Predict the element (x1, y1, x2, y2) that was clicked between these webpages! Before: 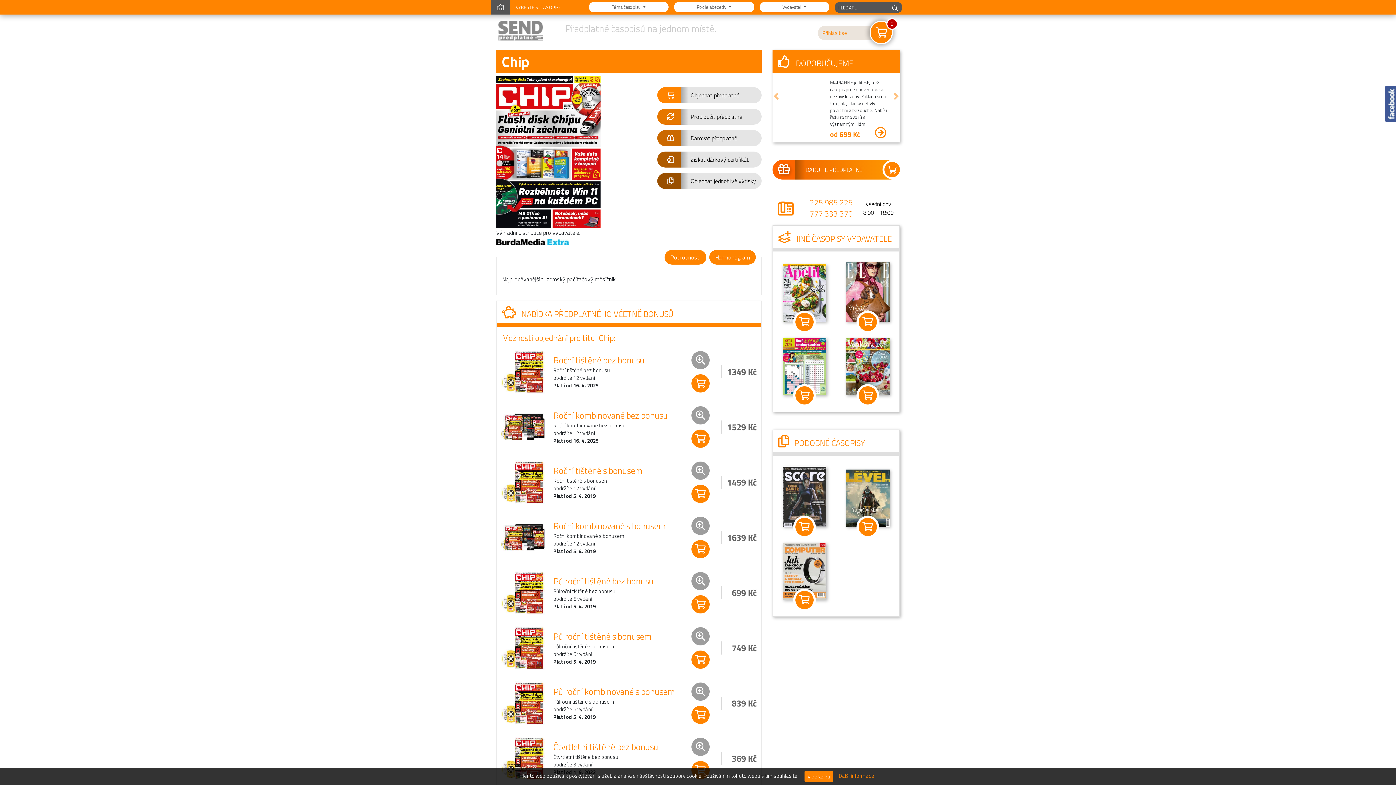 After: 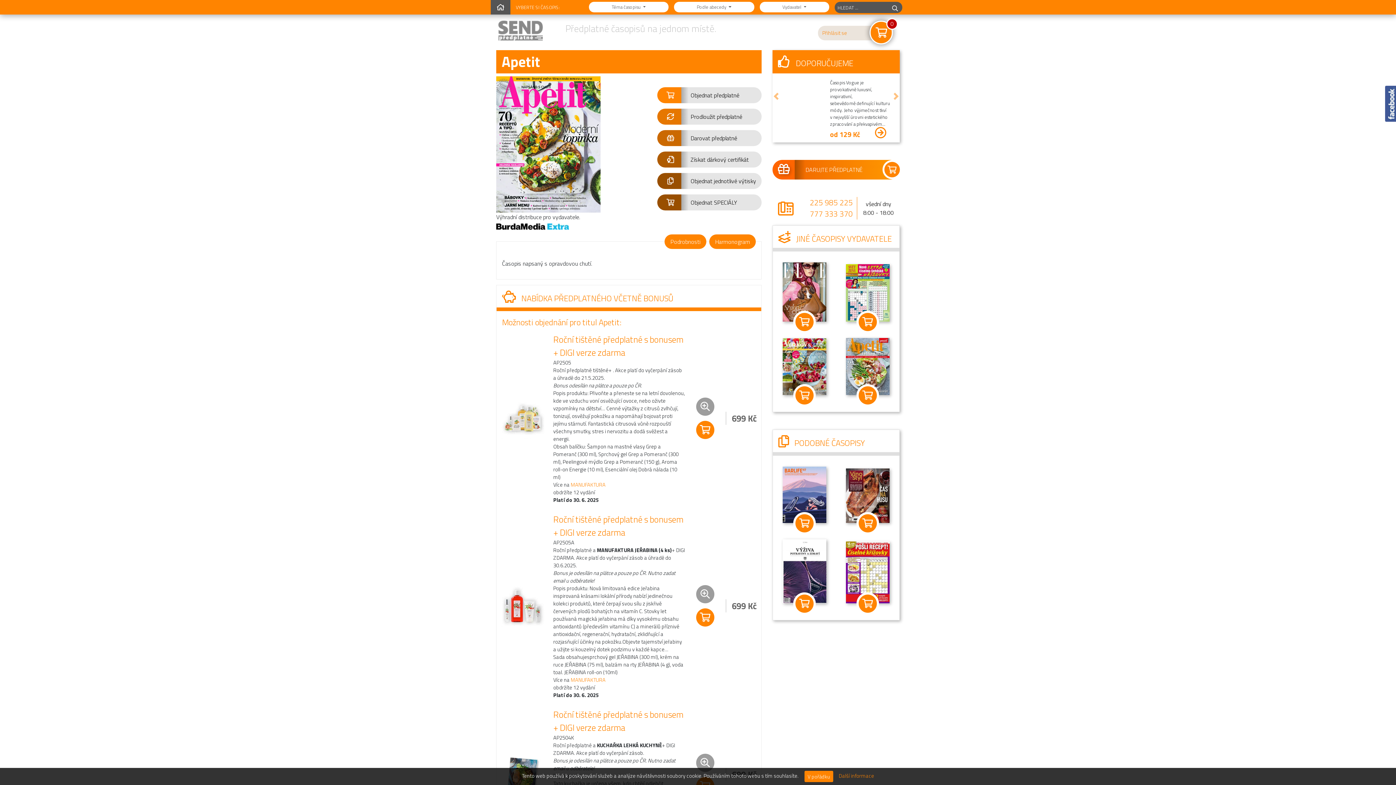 Action: bbox: (782, 287, 826, 296)